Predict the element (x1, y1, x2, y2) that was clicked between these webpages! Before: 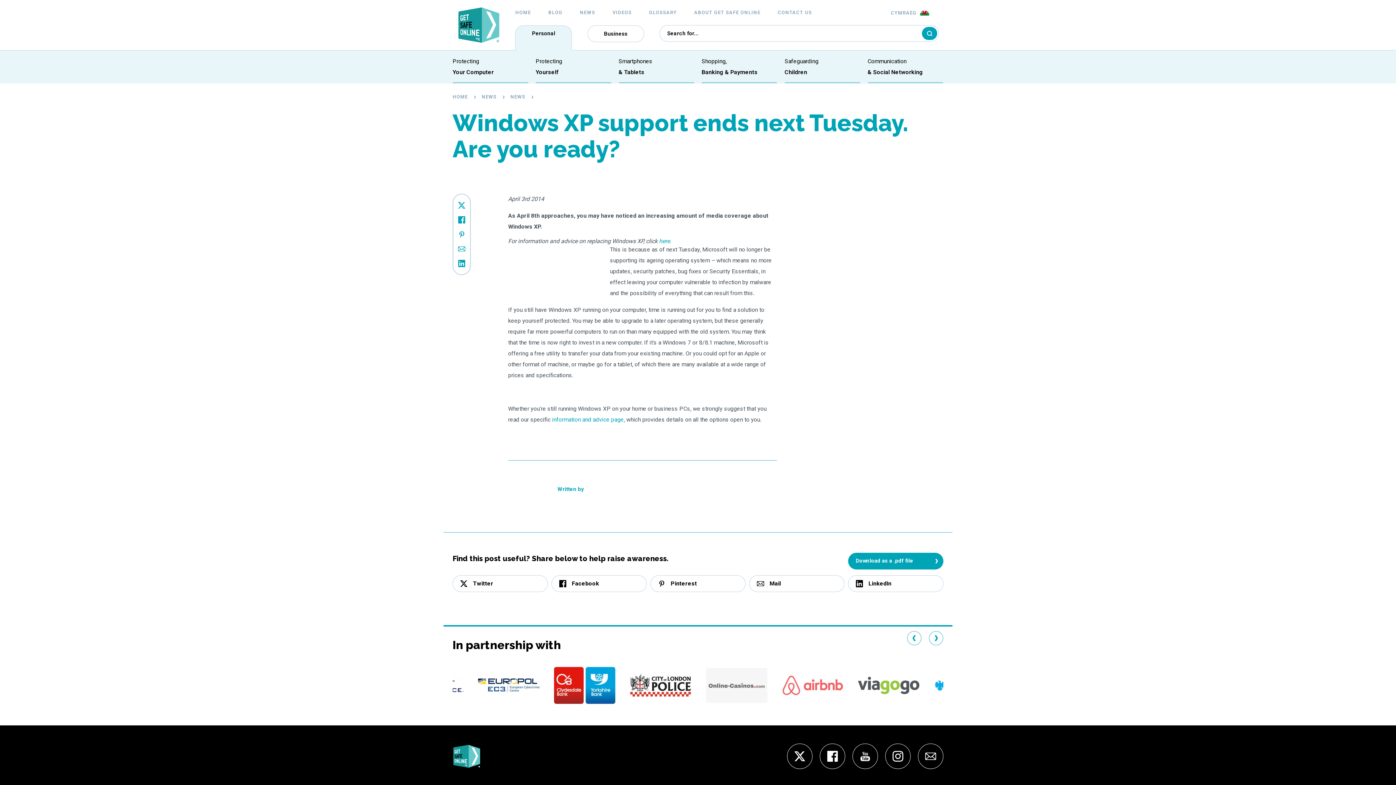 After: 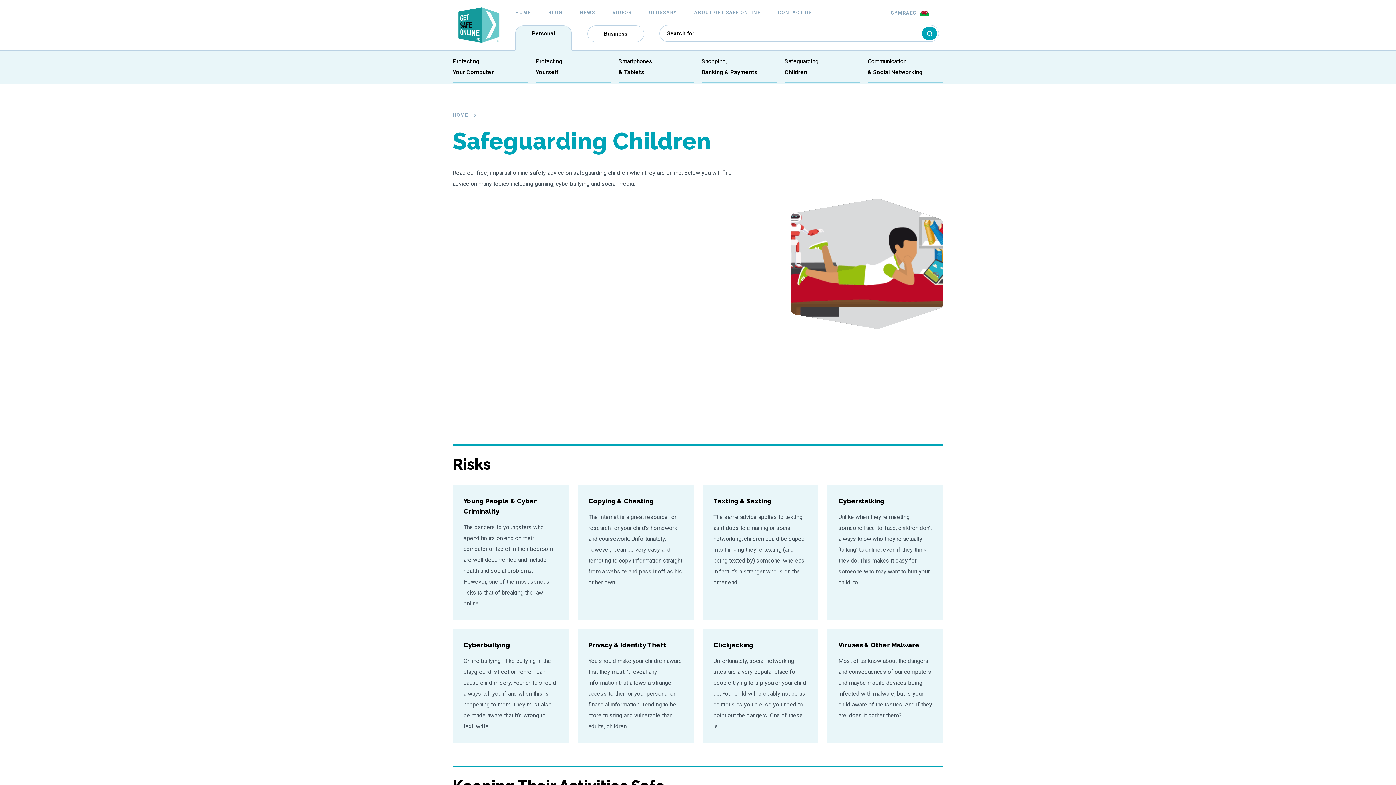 Action: label: Safeguarding
Children bbox: (784, 55, 818, 77)